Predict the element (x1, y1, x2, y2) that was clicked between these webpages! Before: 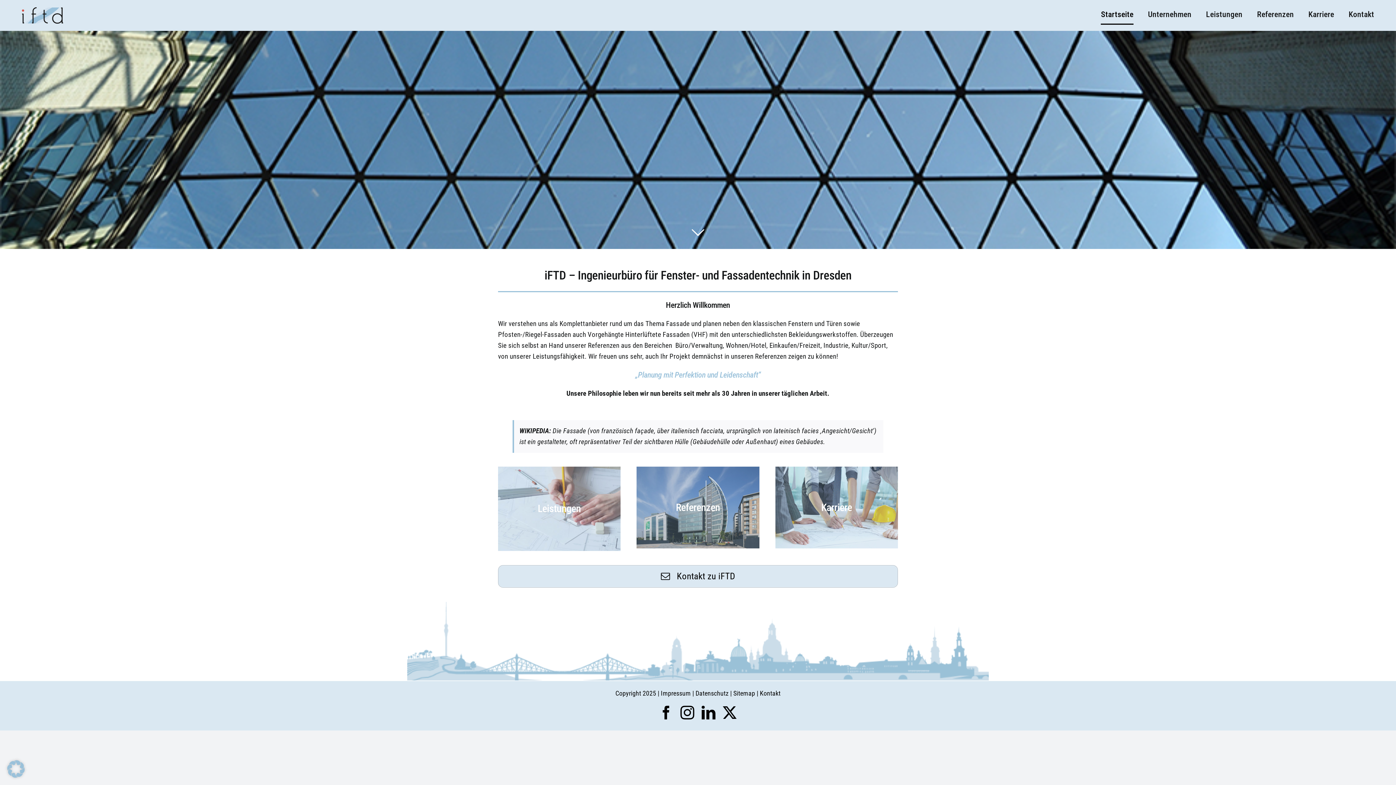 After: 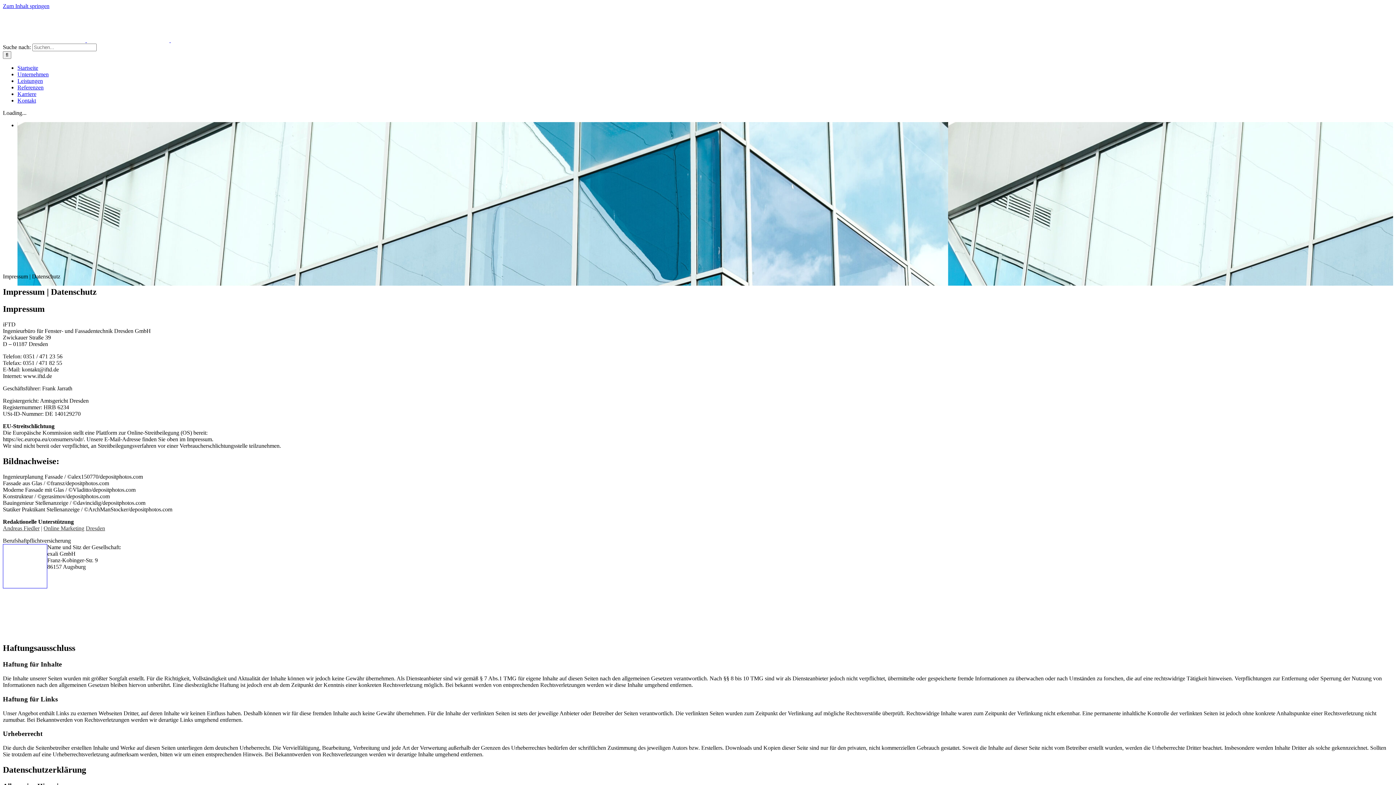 Action: bbox: (661, 689, 691, 697) label: Impressum